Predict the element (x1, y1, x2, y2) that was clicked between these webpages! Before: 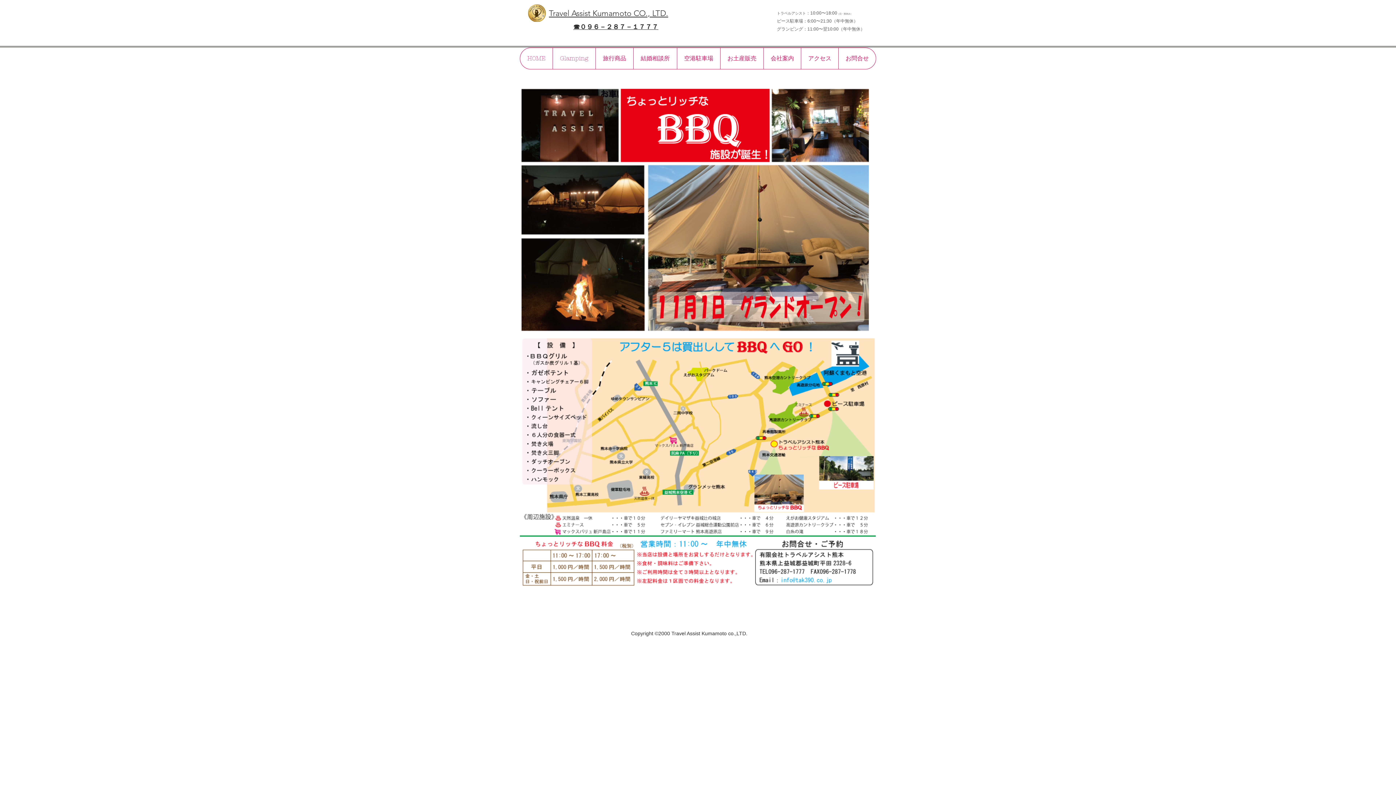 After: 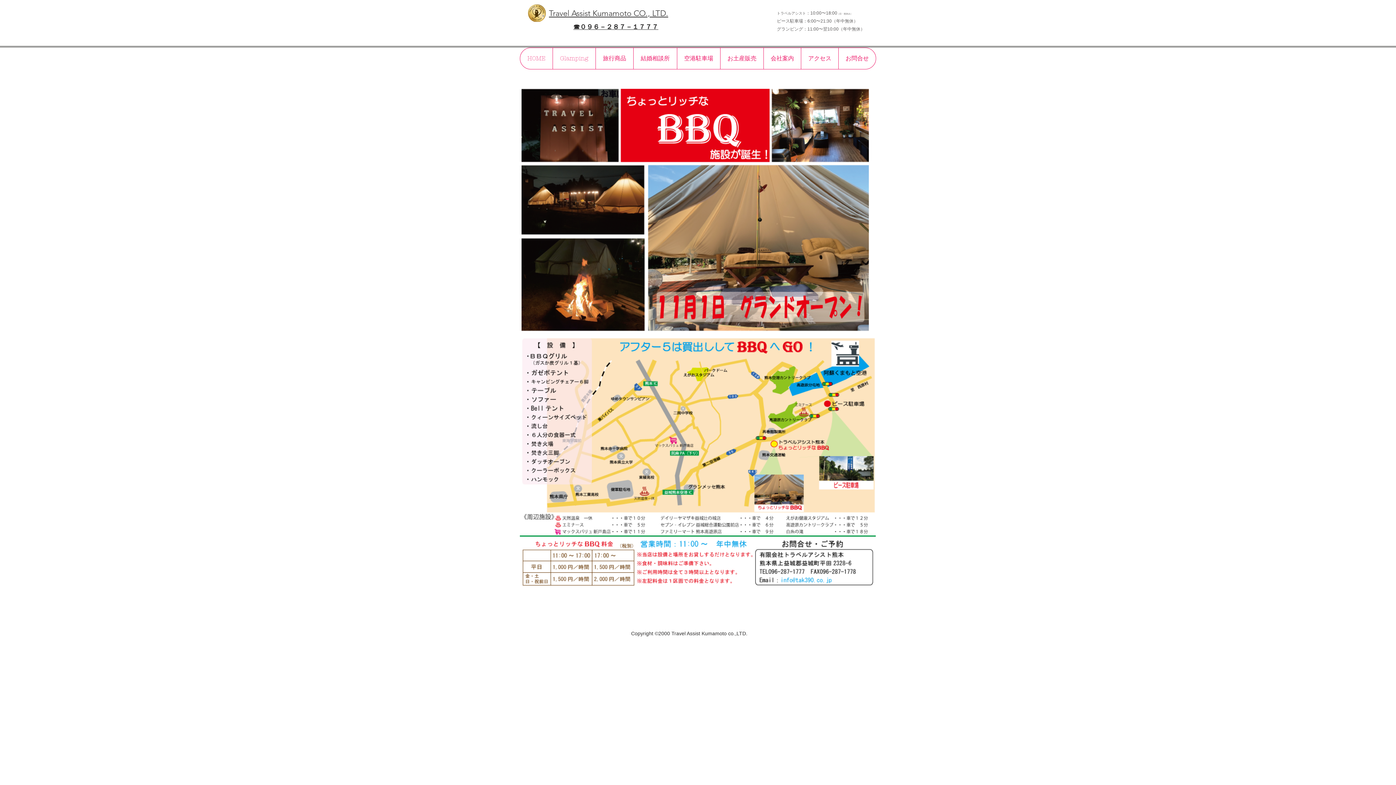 Action: label: ☎０９６－２８７－１７７７ bbox: (573, 22, 658, 30)